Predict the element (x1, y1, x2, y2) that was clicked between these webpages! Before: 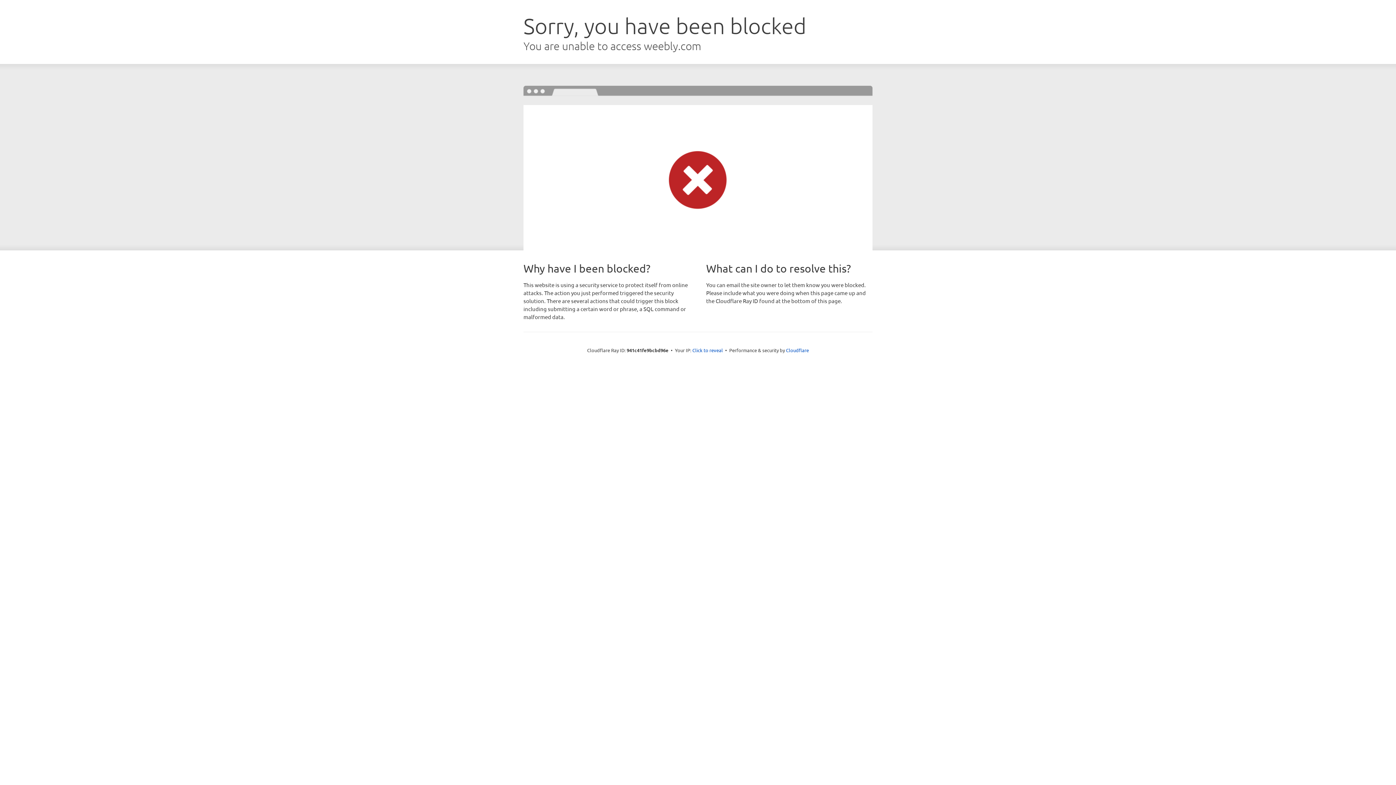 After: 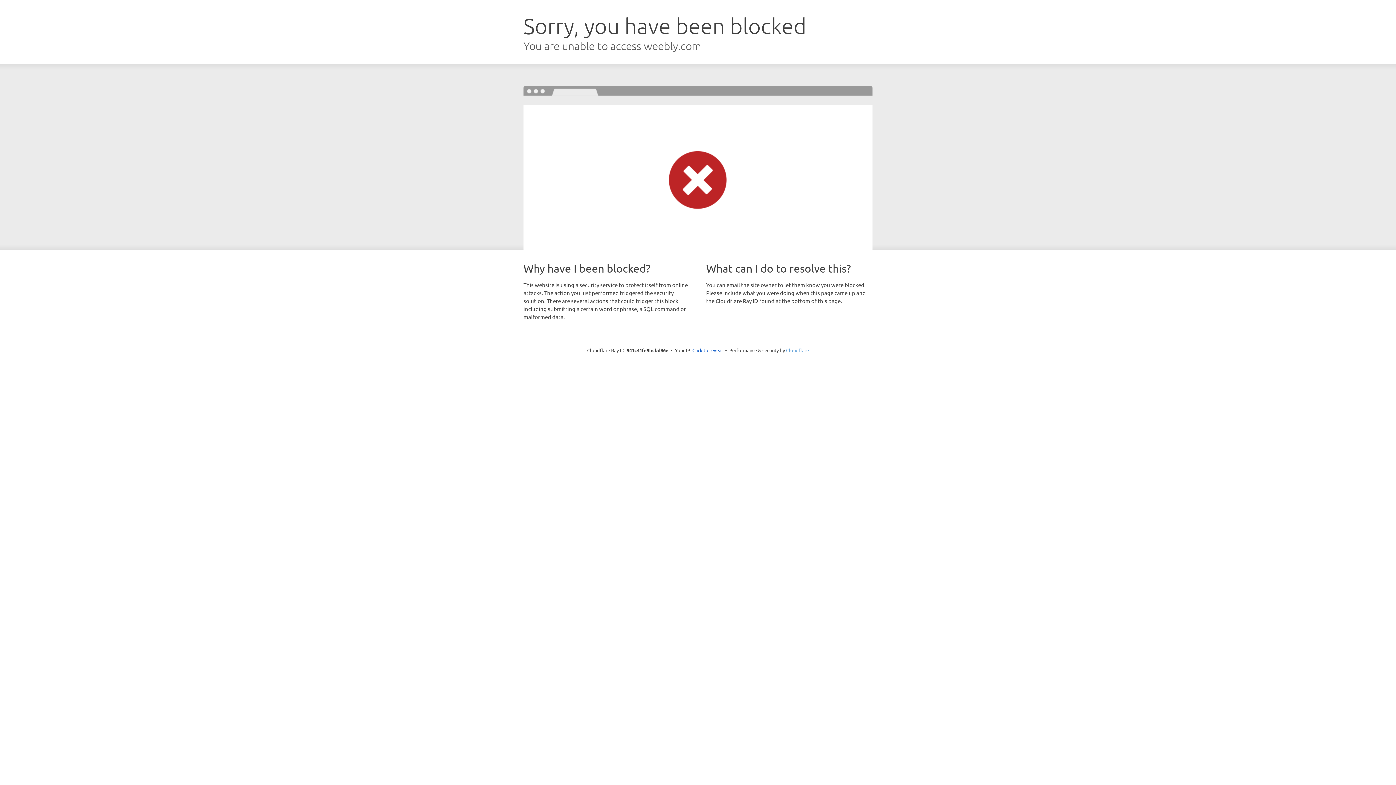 Action: bbox: (786, 347, 809, 353) label: Cloudflare